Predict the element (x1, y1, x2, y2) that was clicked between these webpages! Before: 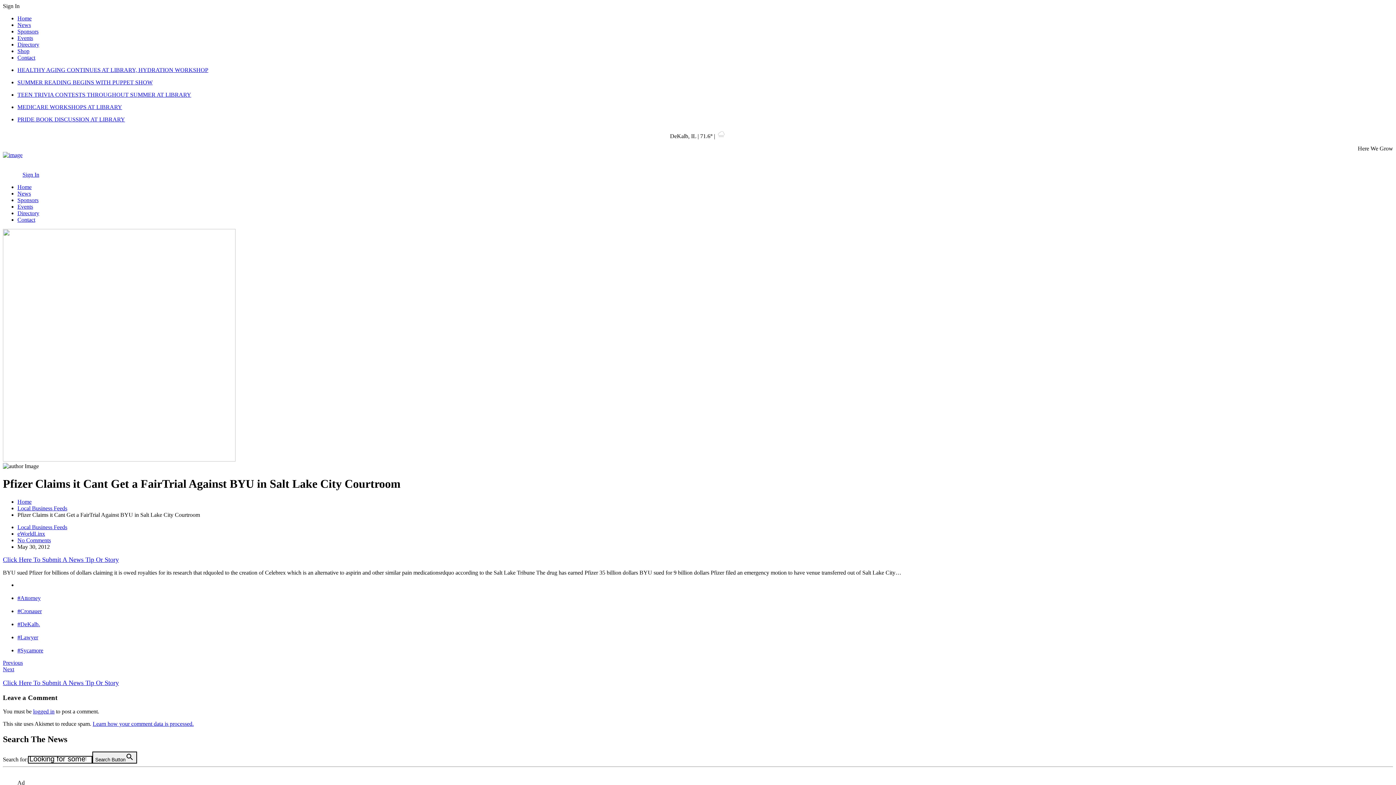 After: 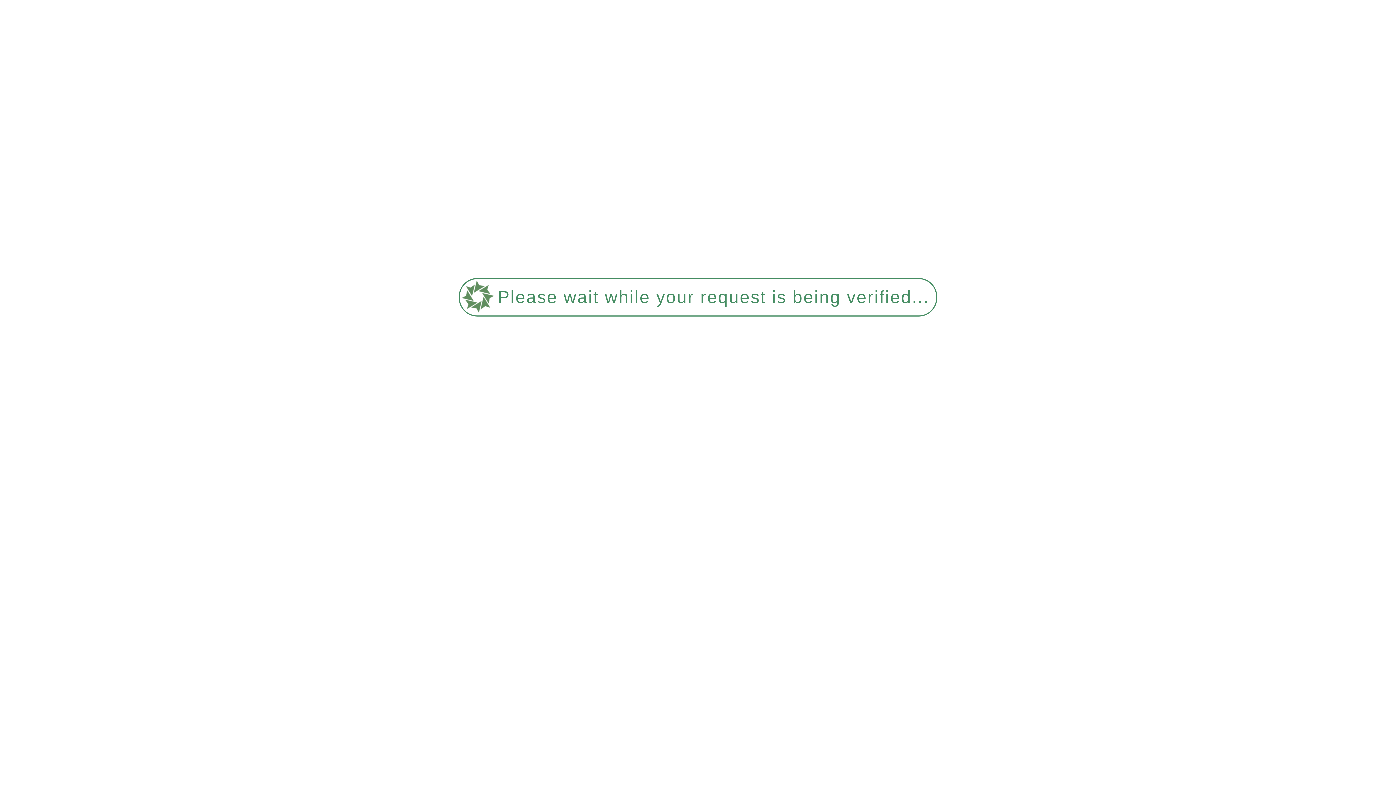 Action: bbox: (17, 203, 33, 209) label: Events